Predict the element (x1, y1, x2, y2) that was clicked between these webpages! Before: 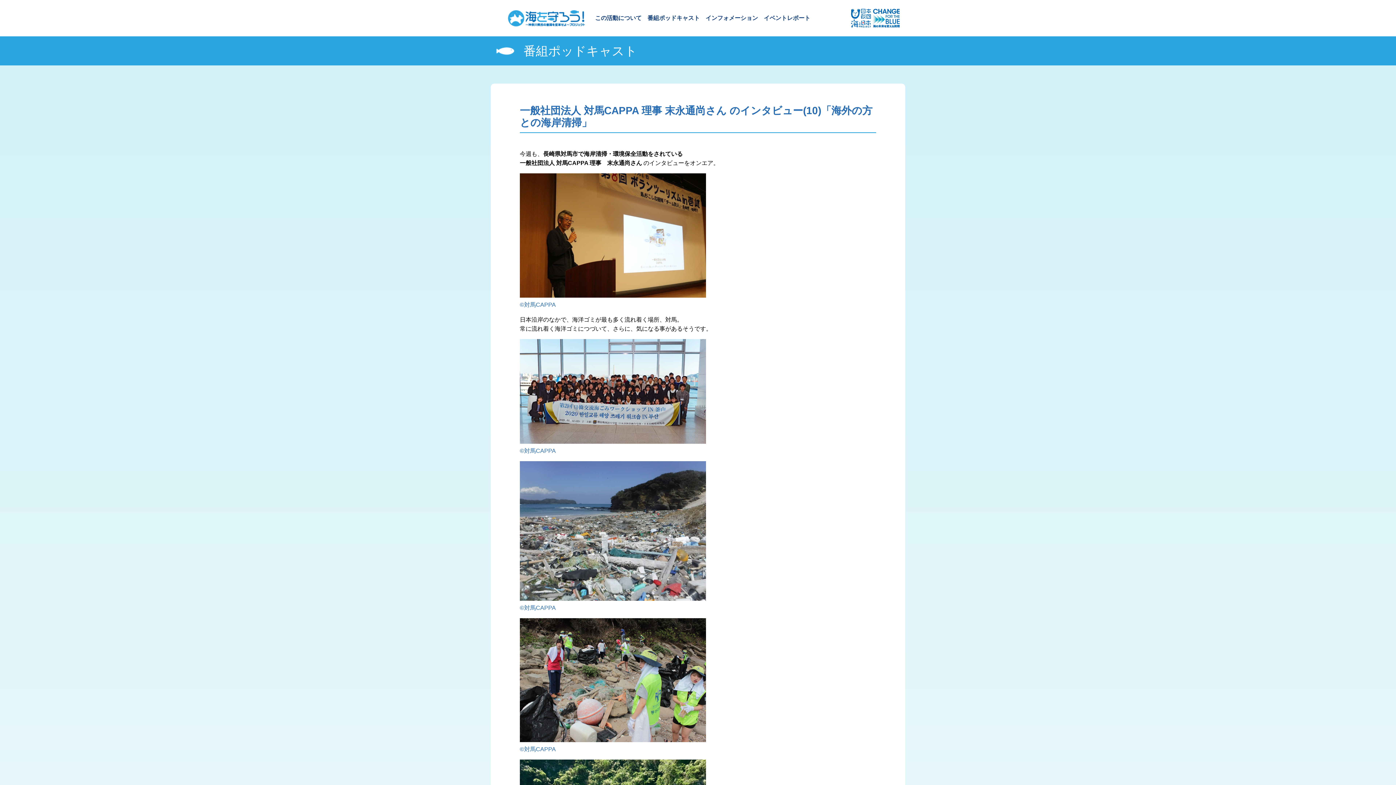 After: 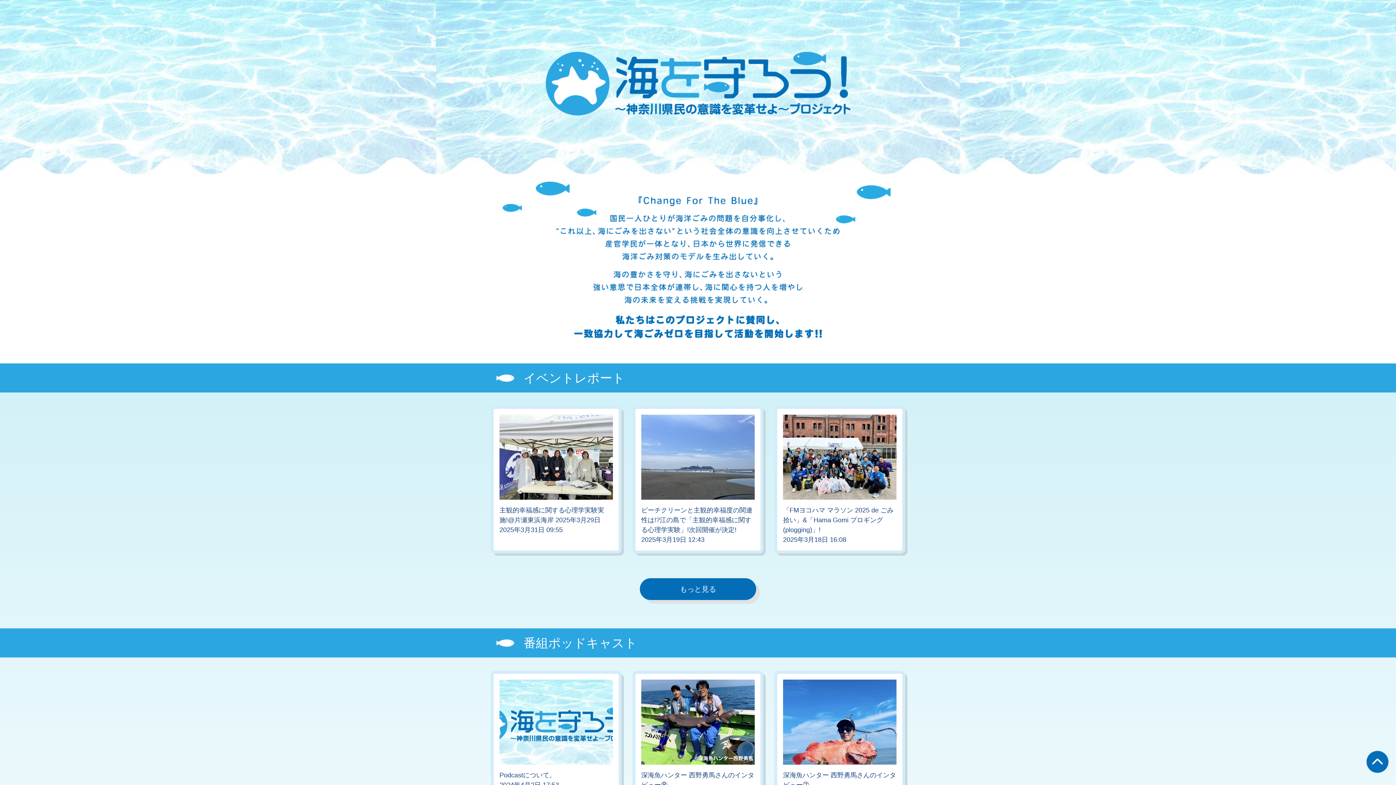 Action: label: この活動について bbox: (592, 10, 644, 25)